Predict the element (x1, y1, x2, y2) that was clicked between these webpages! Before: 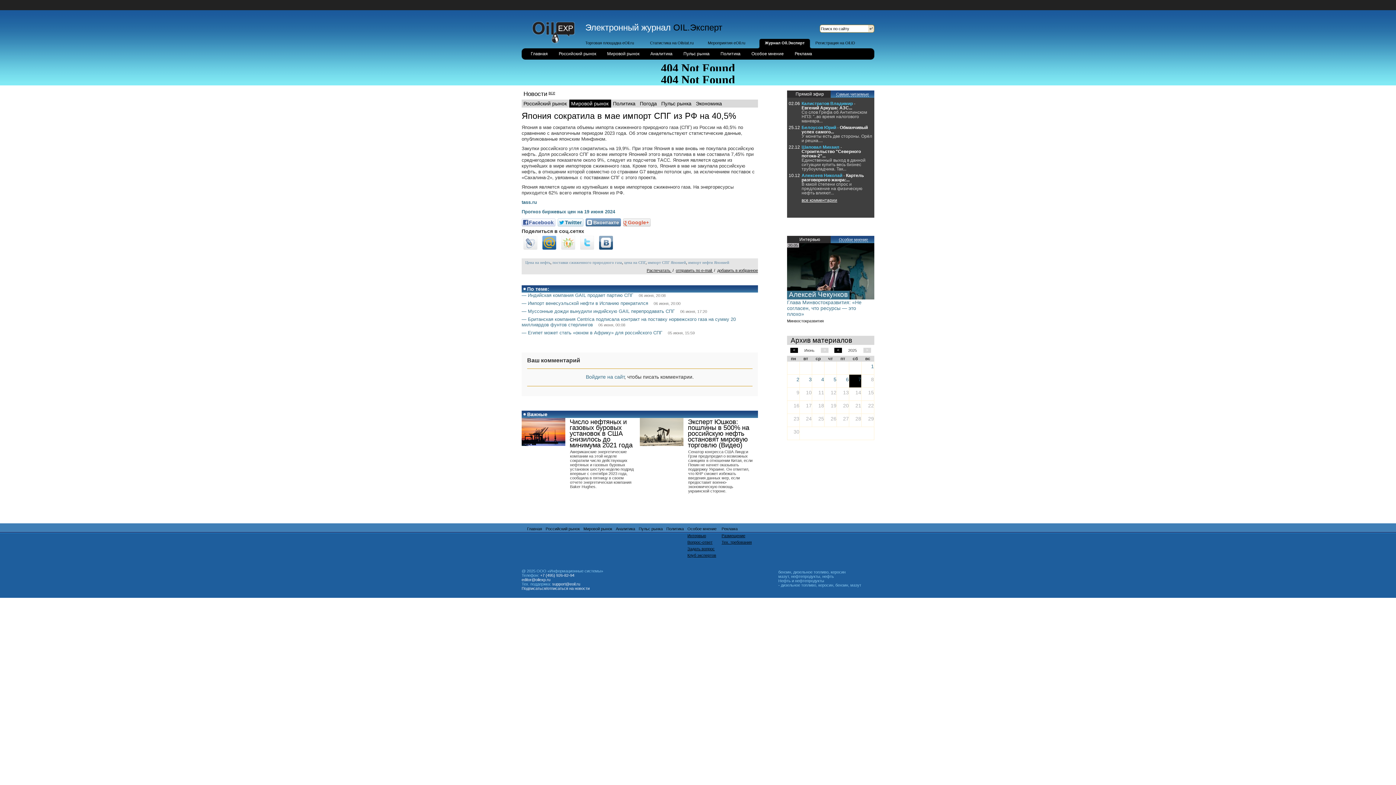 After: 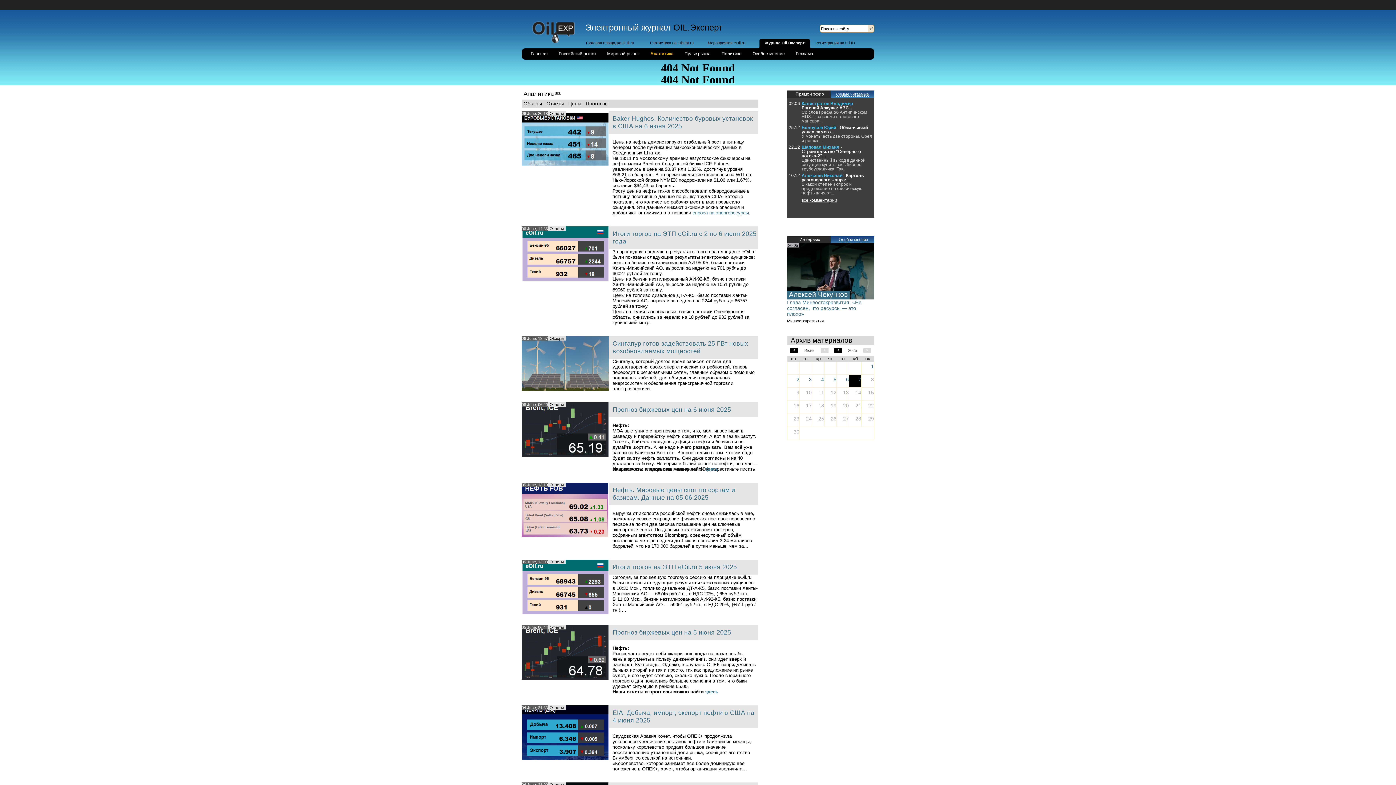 Action: label: Аналитика bbox: (645, 48, 678, 59)